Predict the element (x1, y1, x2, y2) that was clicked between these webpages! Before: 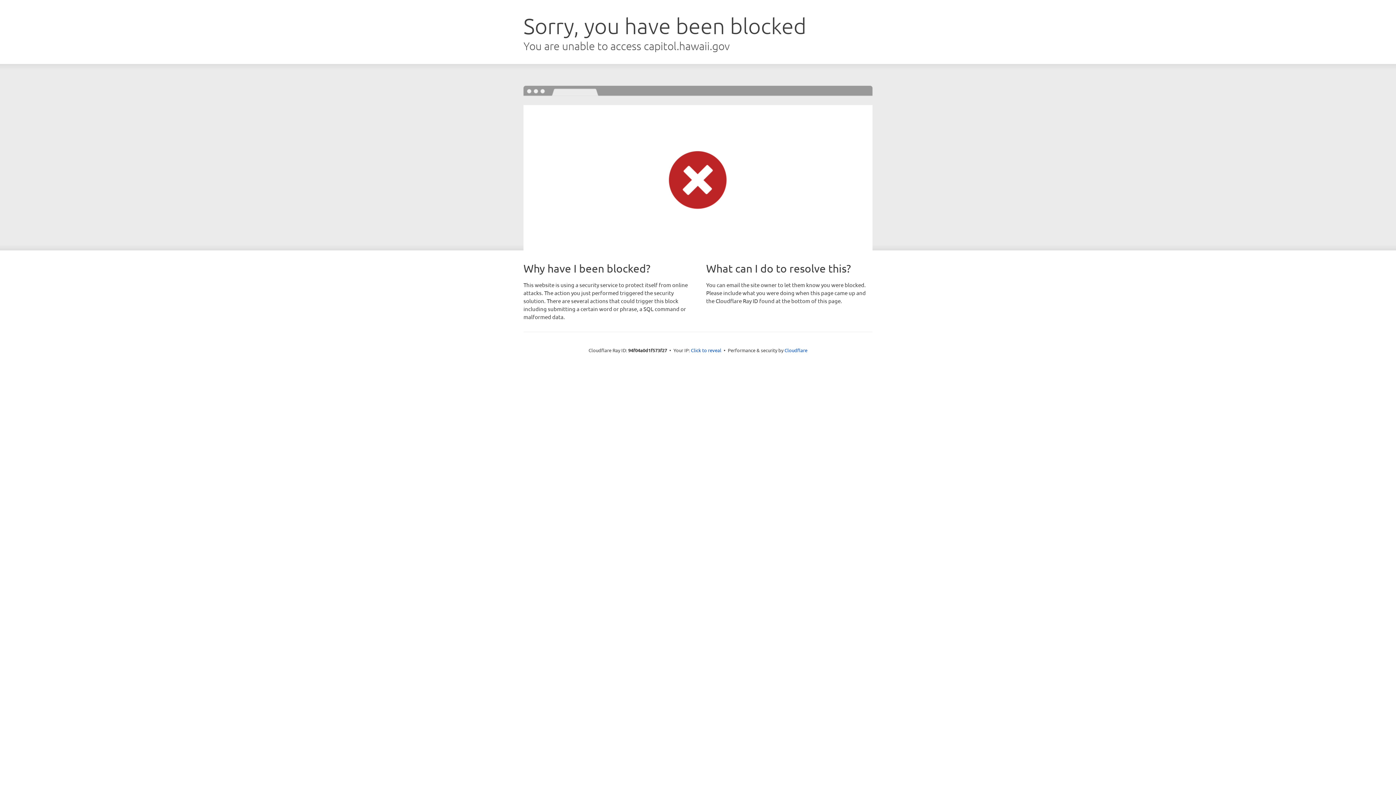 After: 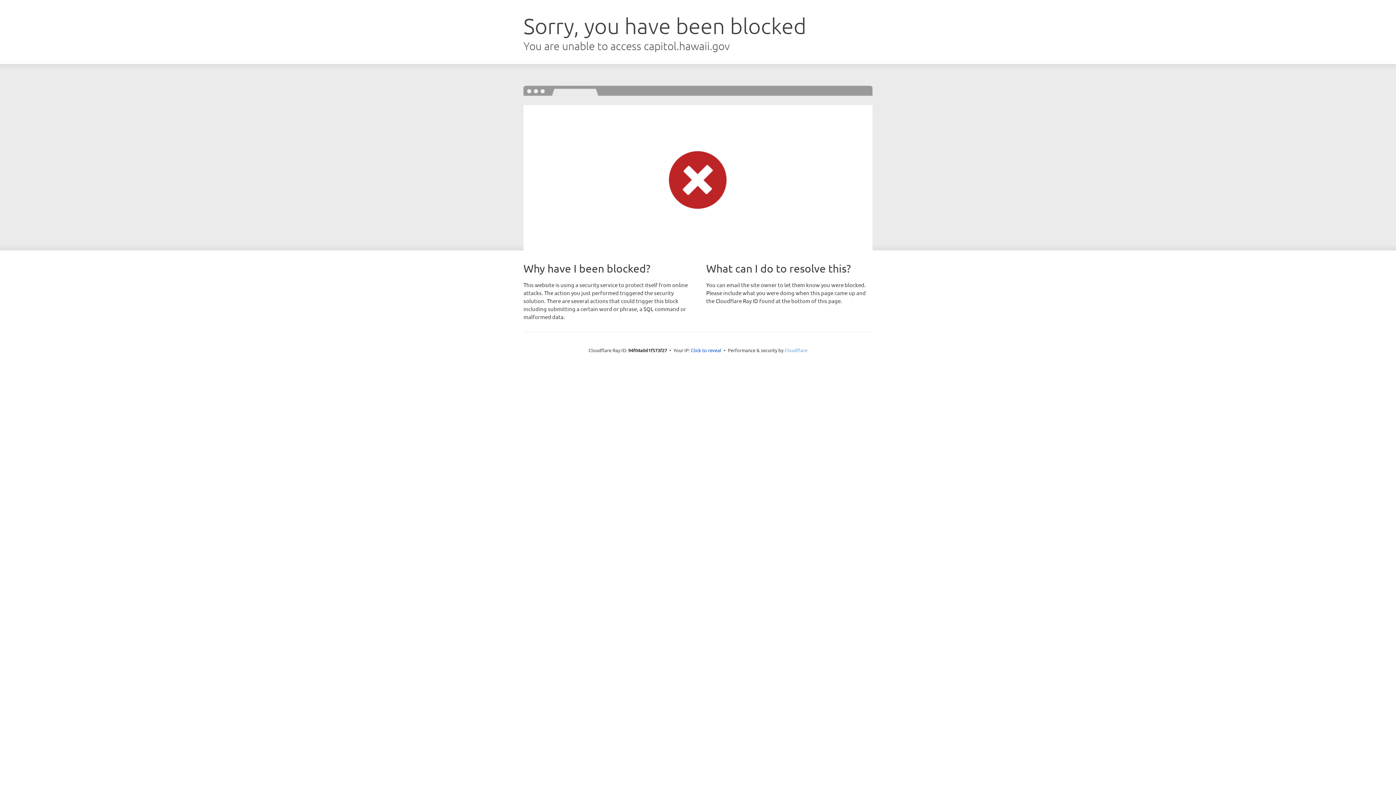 Action: bbox: (784, 347, 807, 353) label: Cloudflare